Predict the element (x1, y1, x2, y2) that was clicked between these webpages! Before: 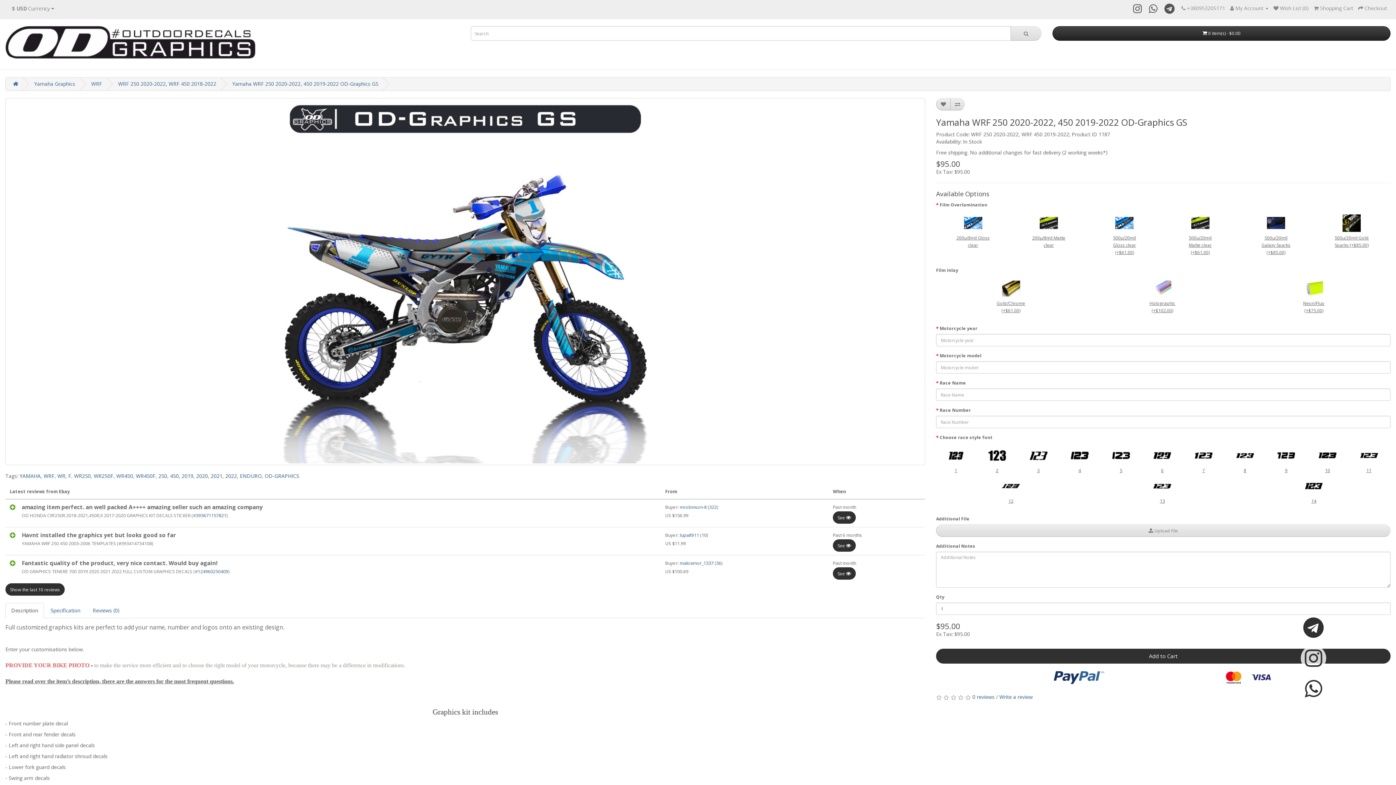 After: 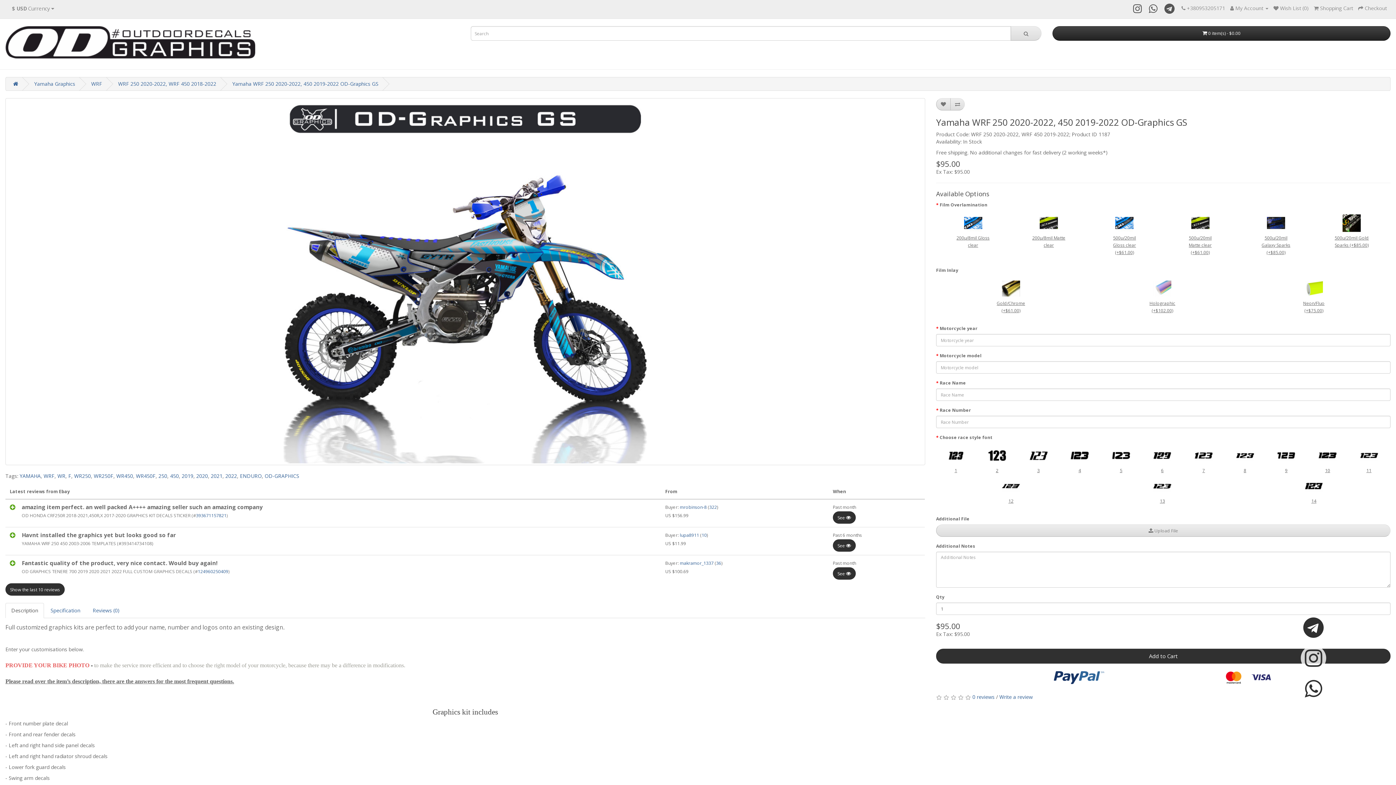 Action: bbox: (1149, 4, 1157, 11)